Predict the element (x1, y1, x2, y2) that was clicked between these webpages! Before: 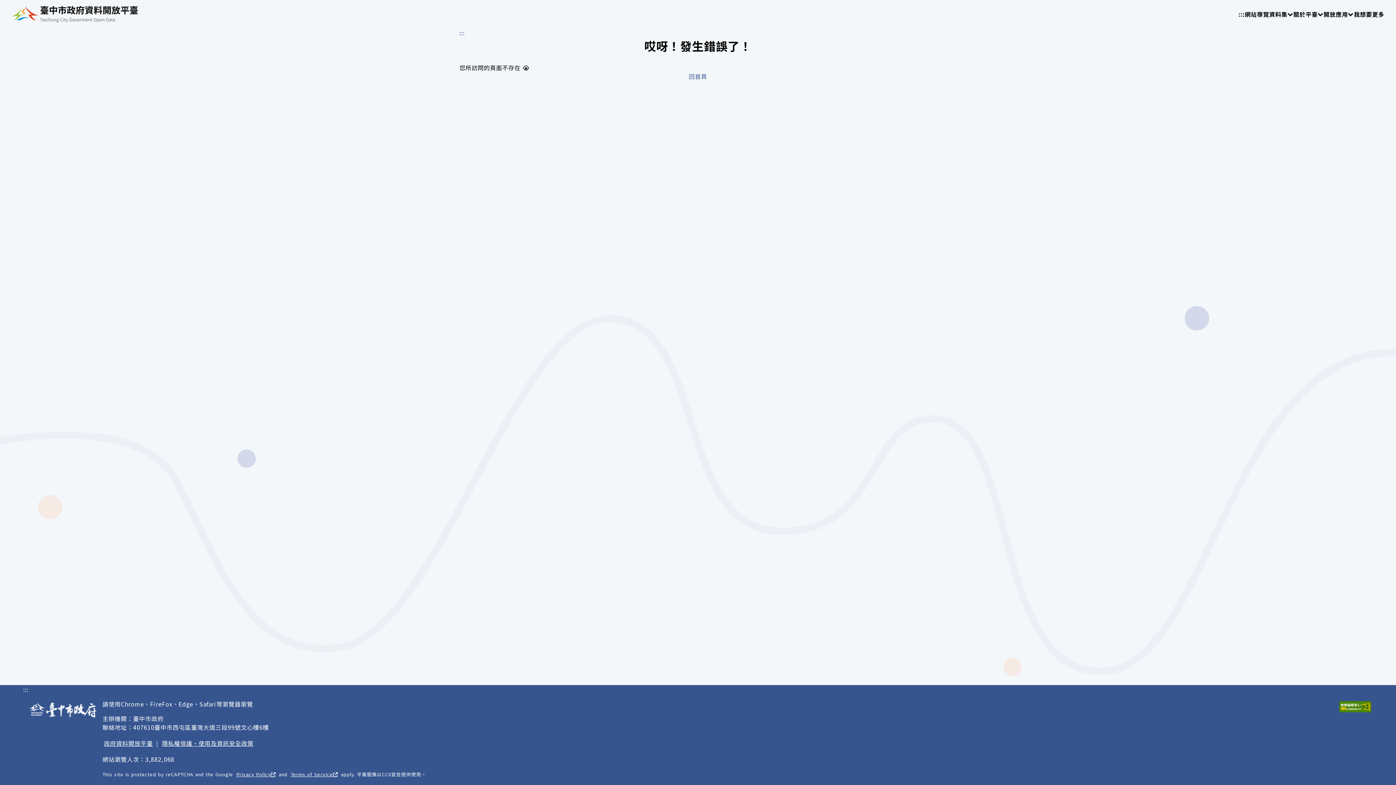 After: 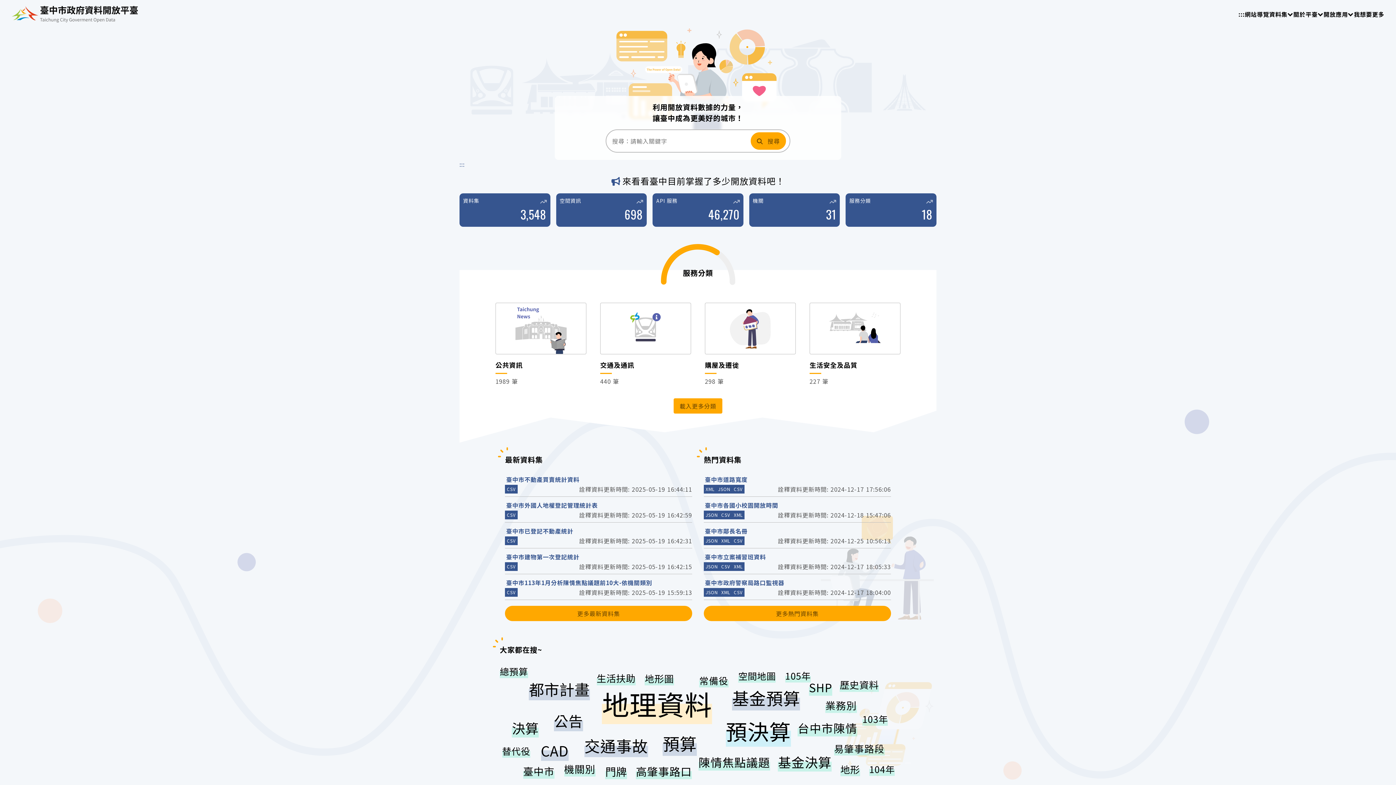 Action: bbox: (23, 700, 102, 721)